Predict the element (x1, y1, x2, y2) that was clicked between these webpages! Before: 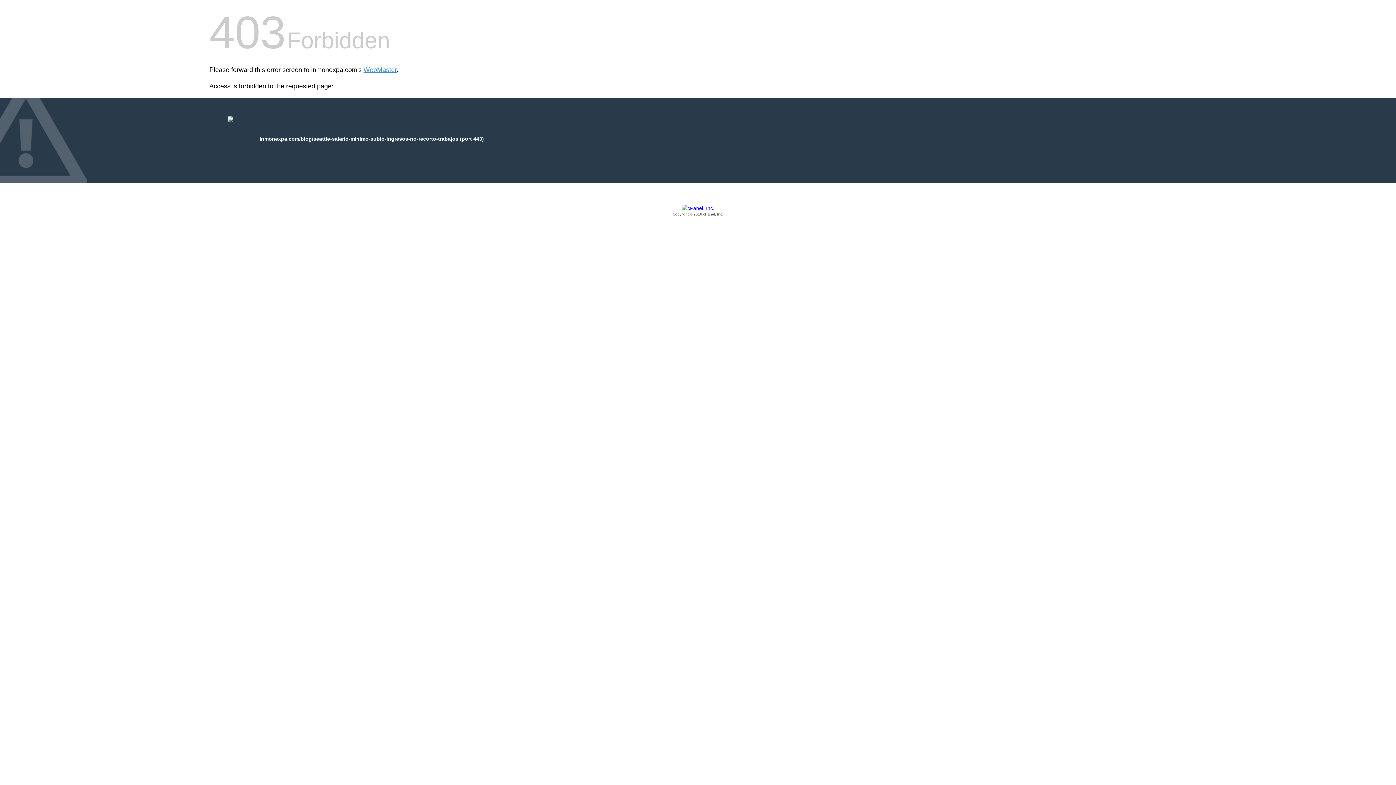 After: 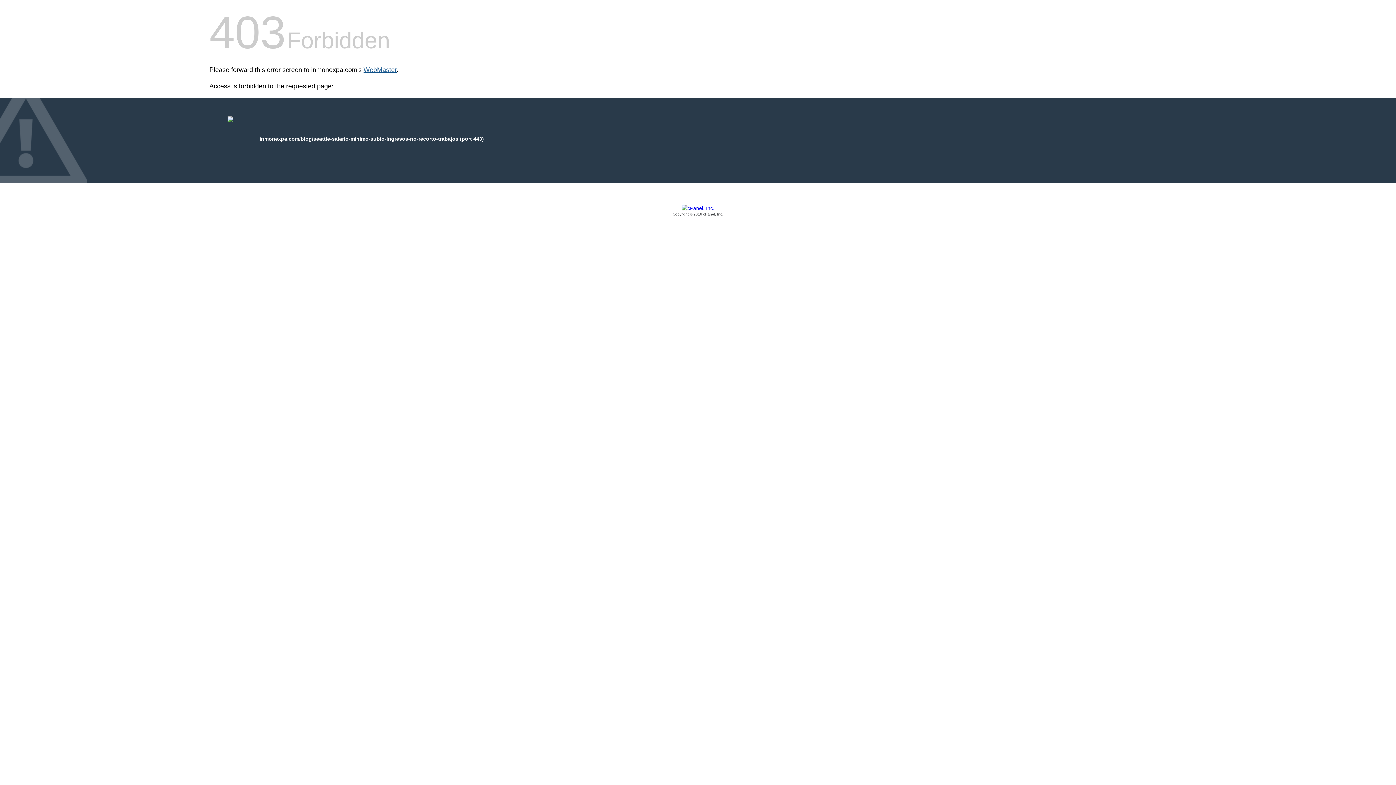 Action: bbox: (363, 66, 396, 73) label: WebMaster